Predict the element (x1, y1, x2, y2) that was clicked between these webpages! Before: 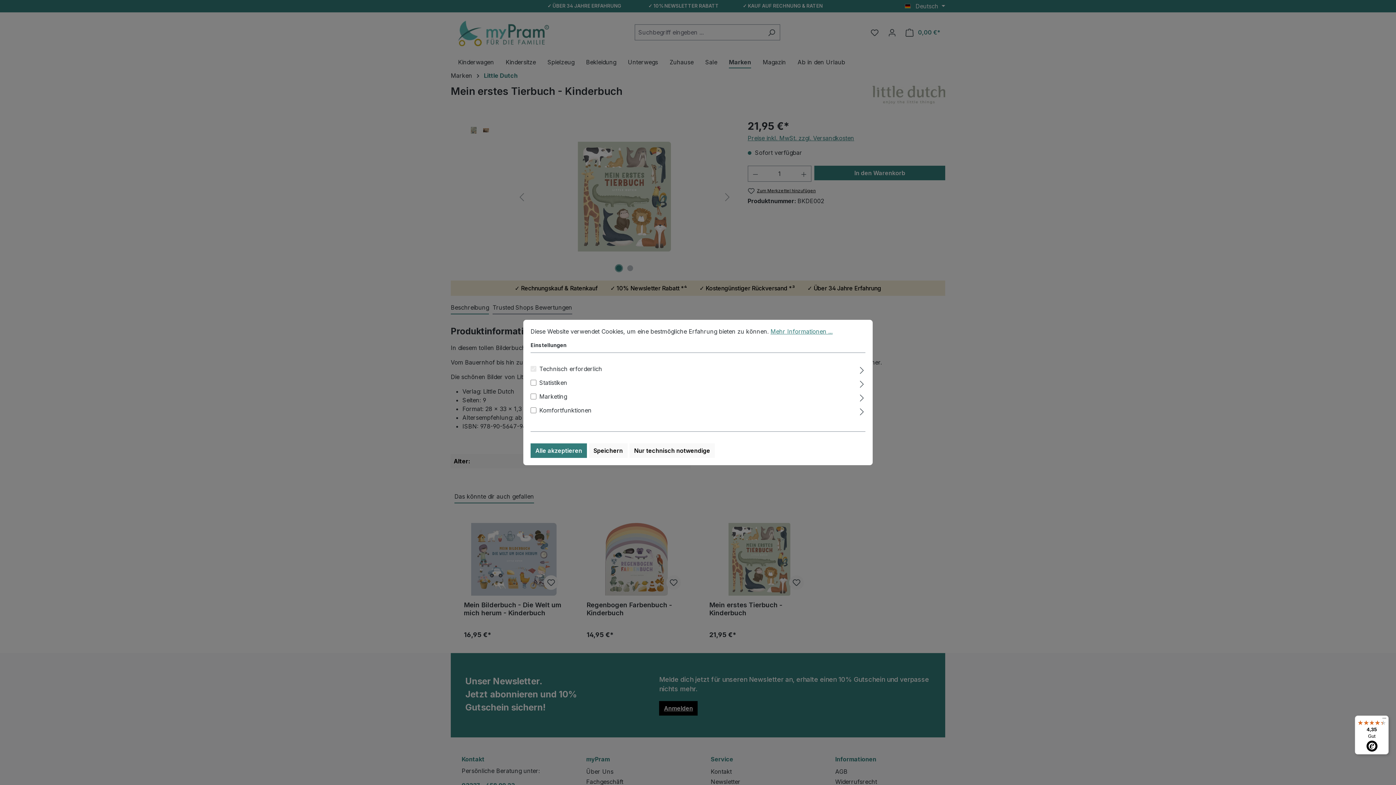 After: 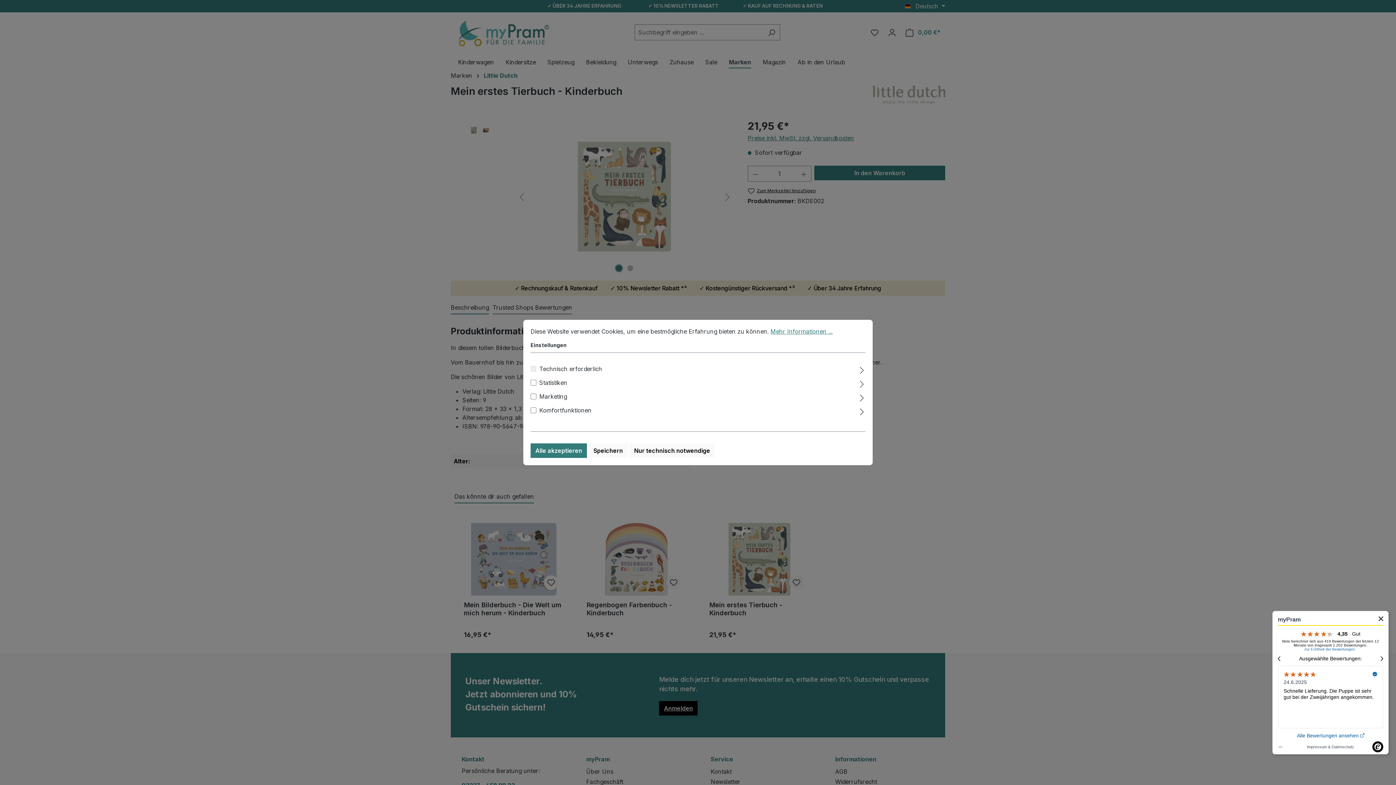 Action: label: 4,35

Gut bbox: (1355, 716, 1389, 754)